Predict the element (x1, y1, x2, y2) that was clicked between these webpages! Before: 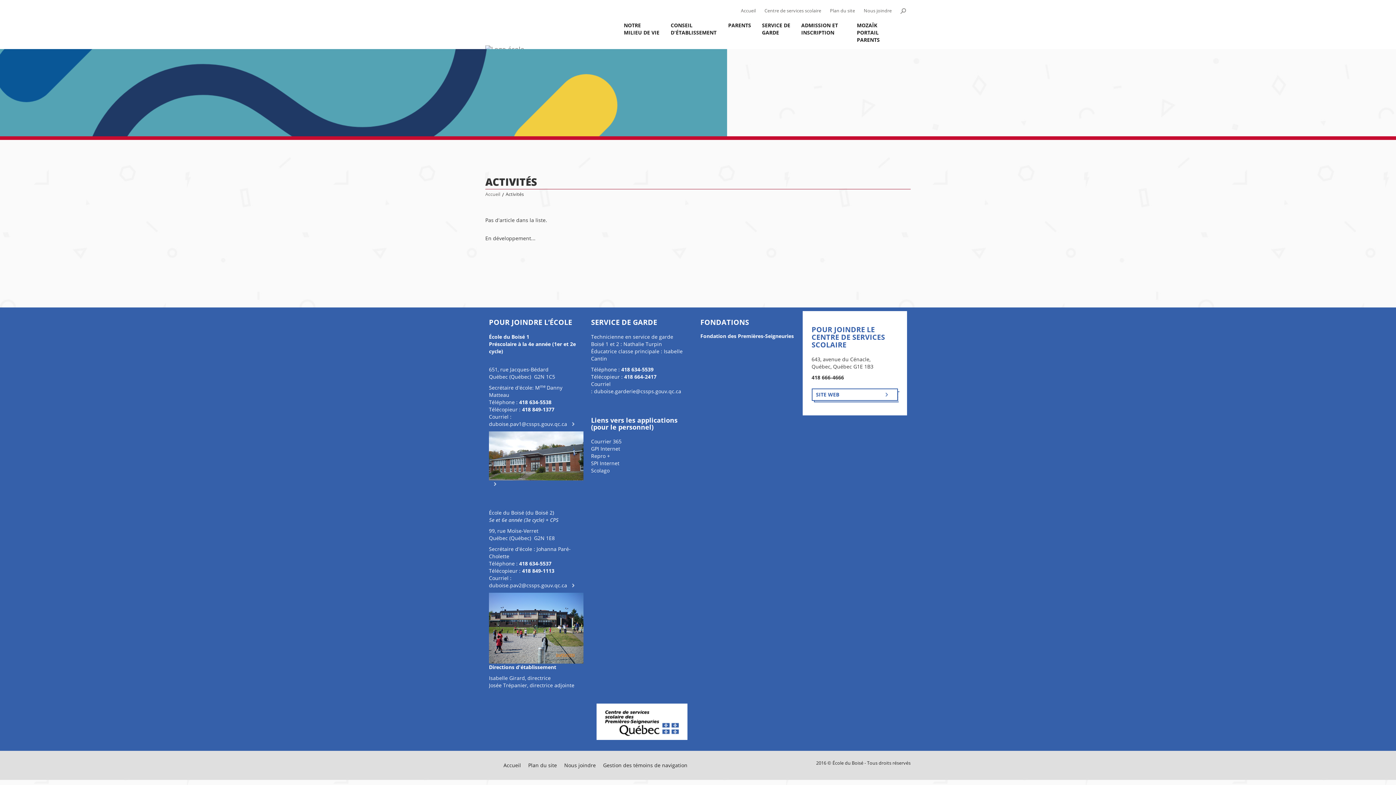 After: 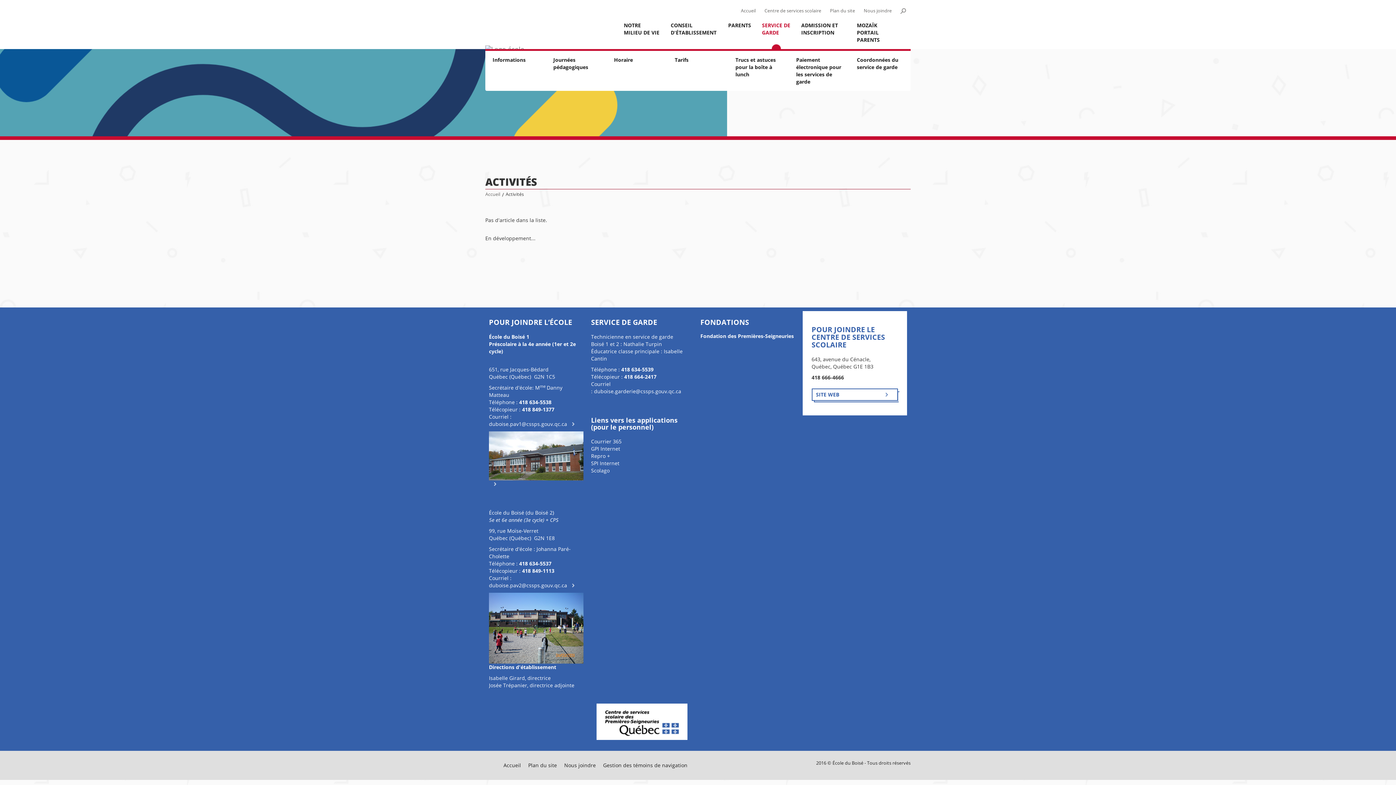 Action: bbox: (756, 21, 796, 49) label: SERVICE DE GARDE